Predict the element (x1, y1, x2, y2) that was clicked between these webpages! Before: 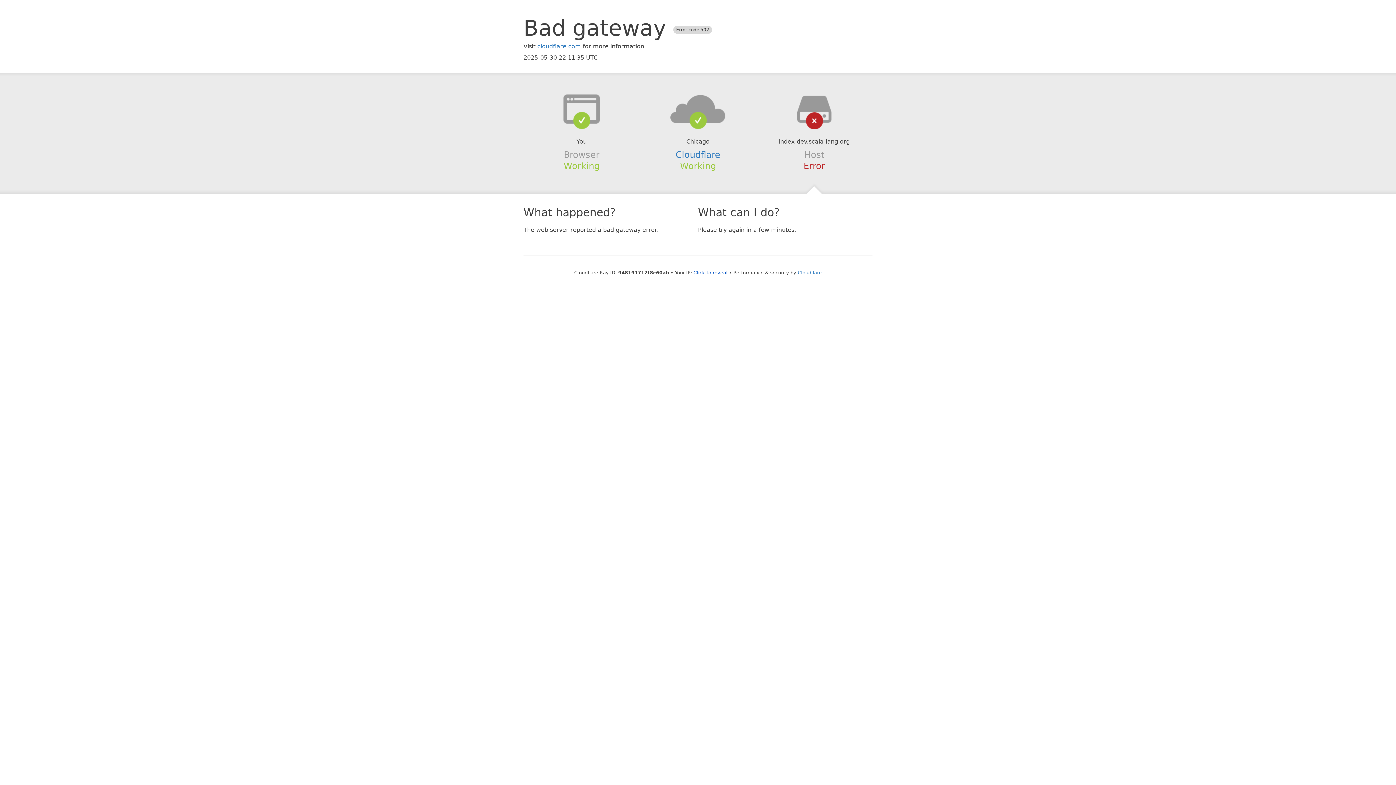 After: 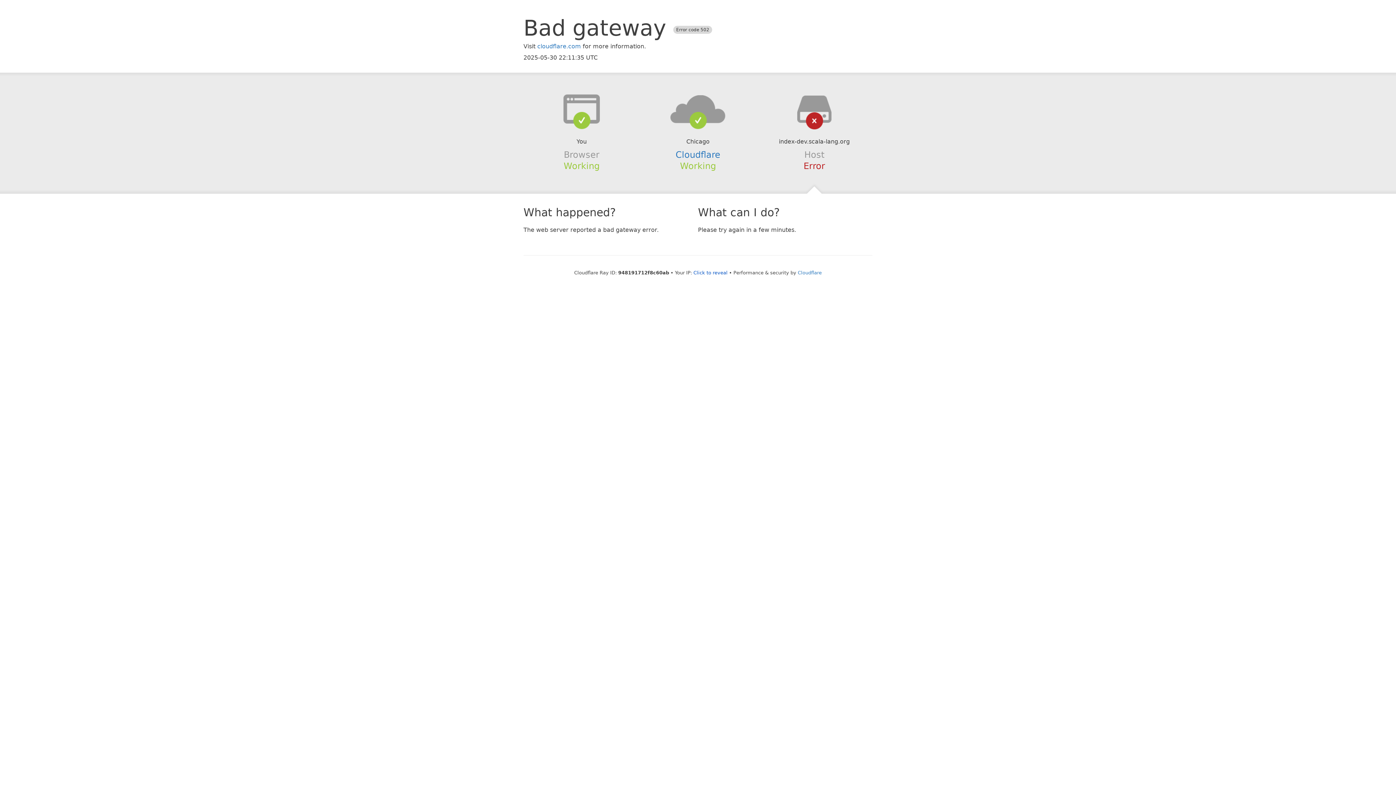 Action: bbox: (639, 94, 756, 123)